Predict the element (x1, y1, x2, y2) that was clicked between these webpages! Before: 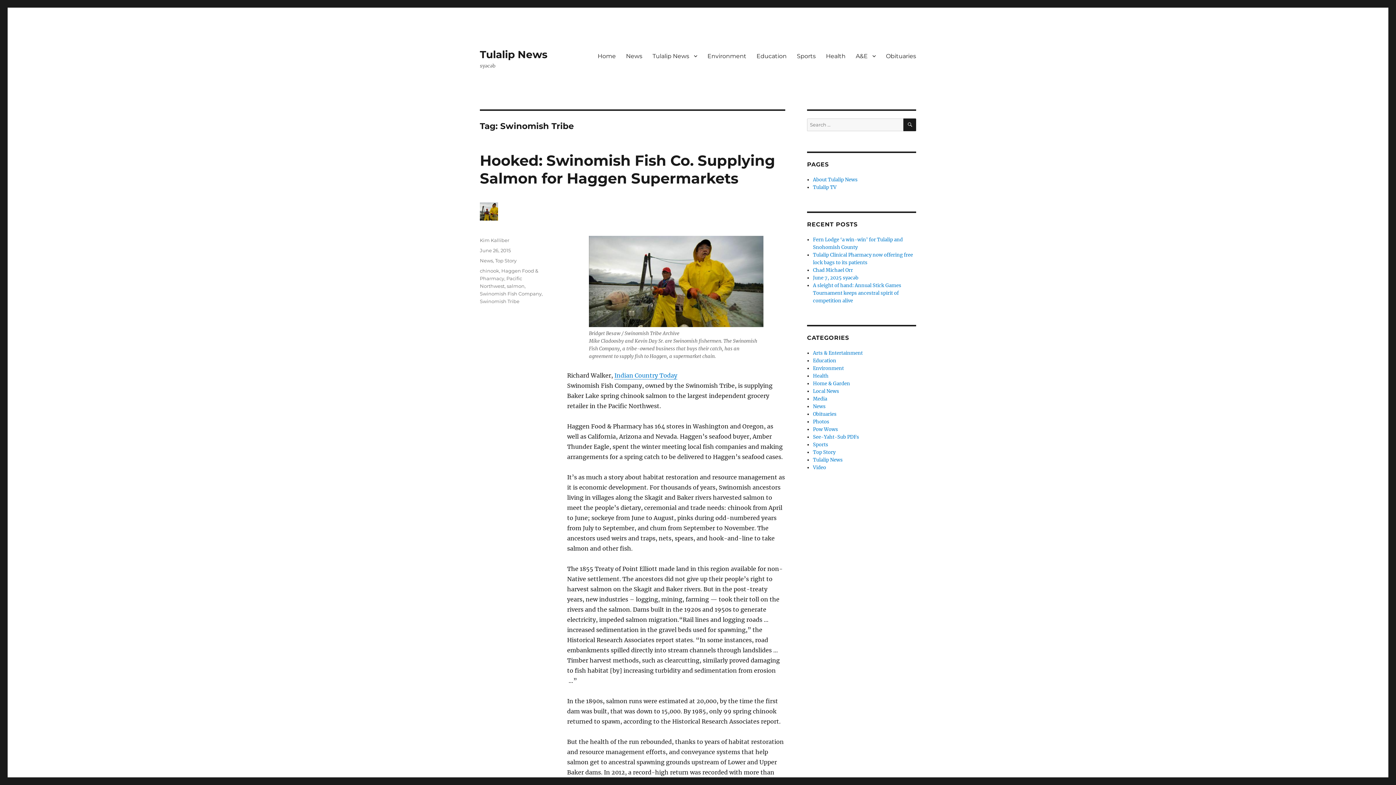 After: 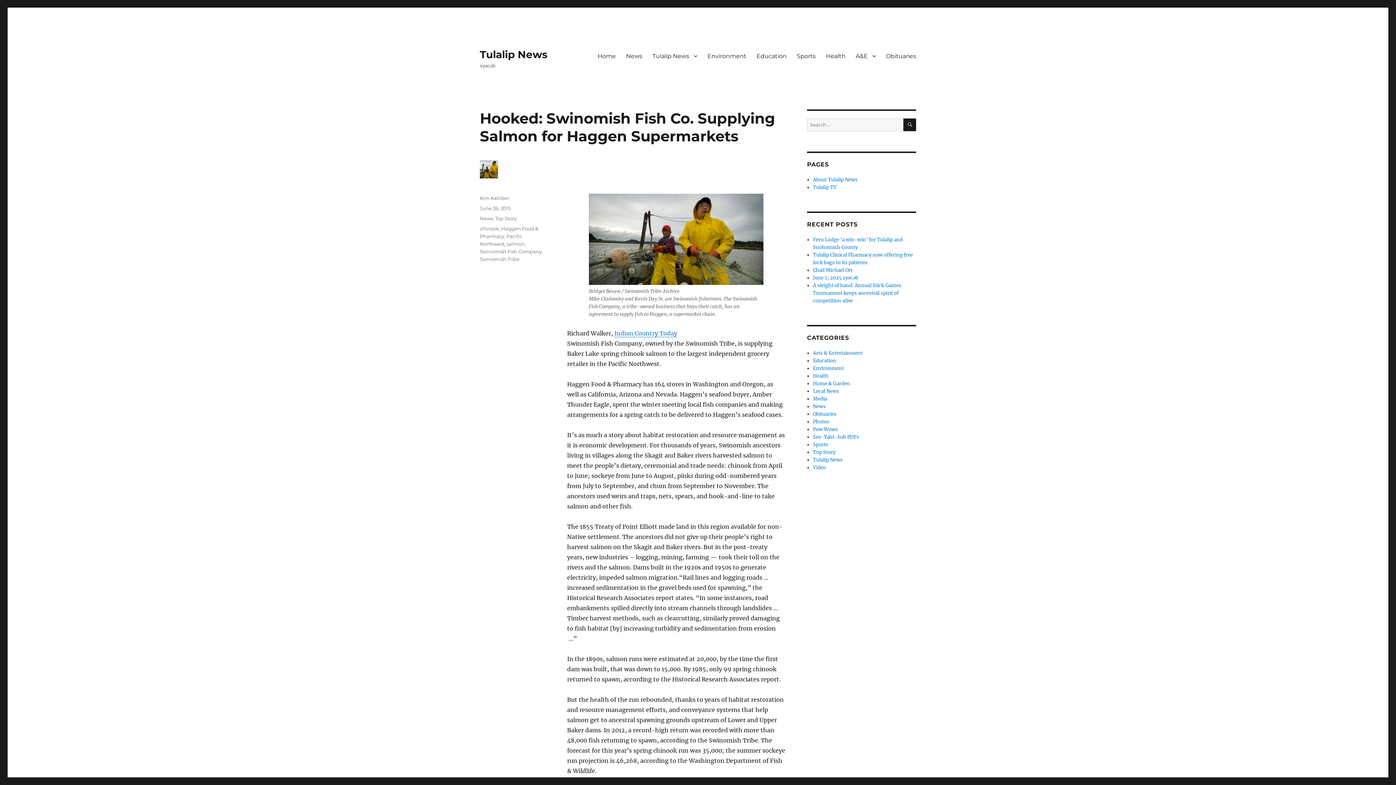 Action: bbox: (480, 202, 785, 220)